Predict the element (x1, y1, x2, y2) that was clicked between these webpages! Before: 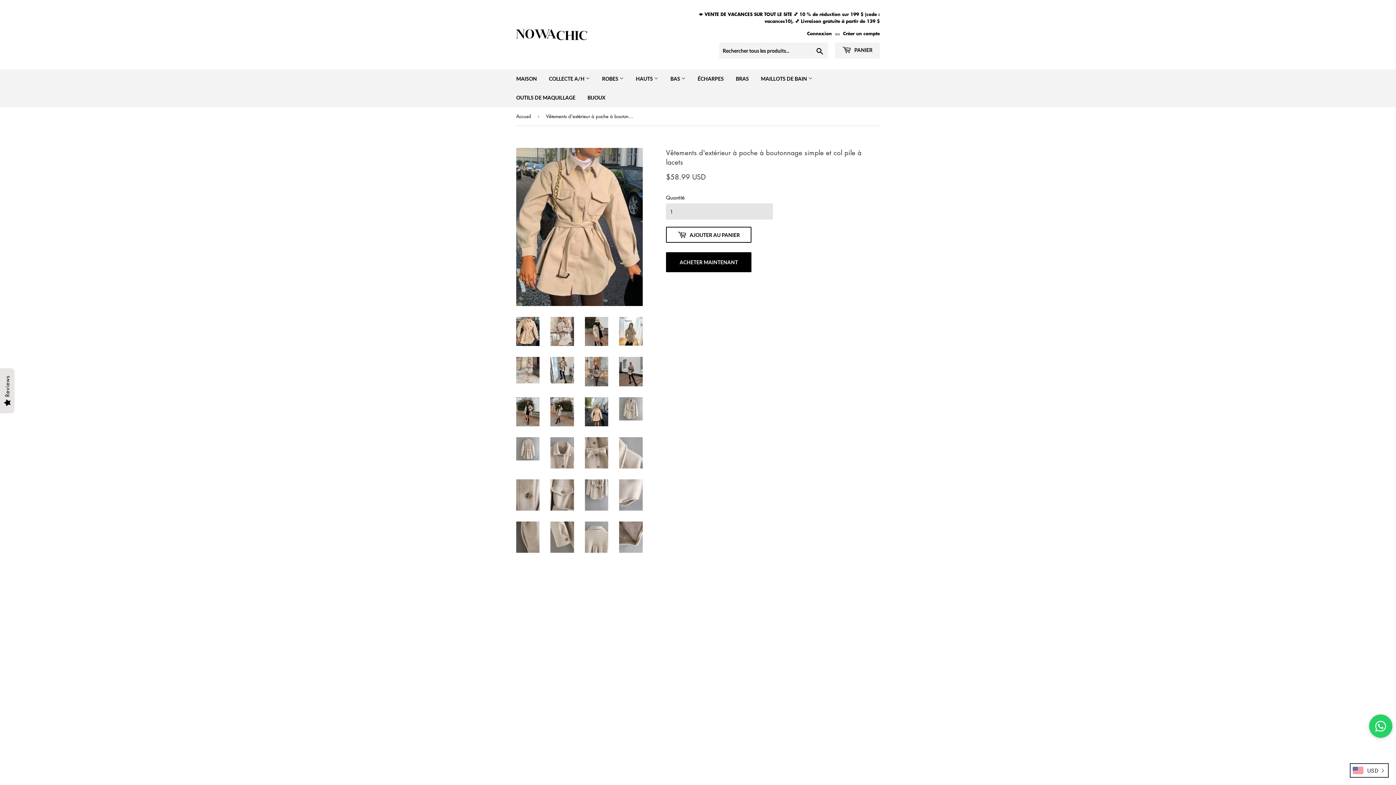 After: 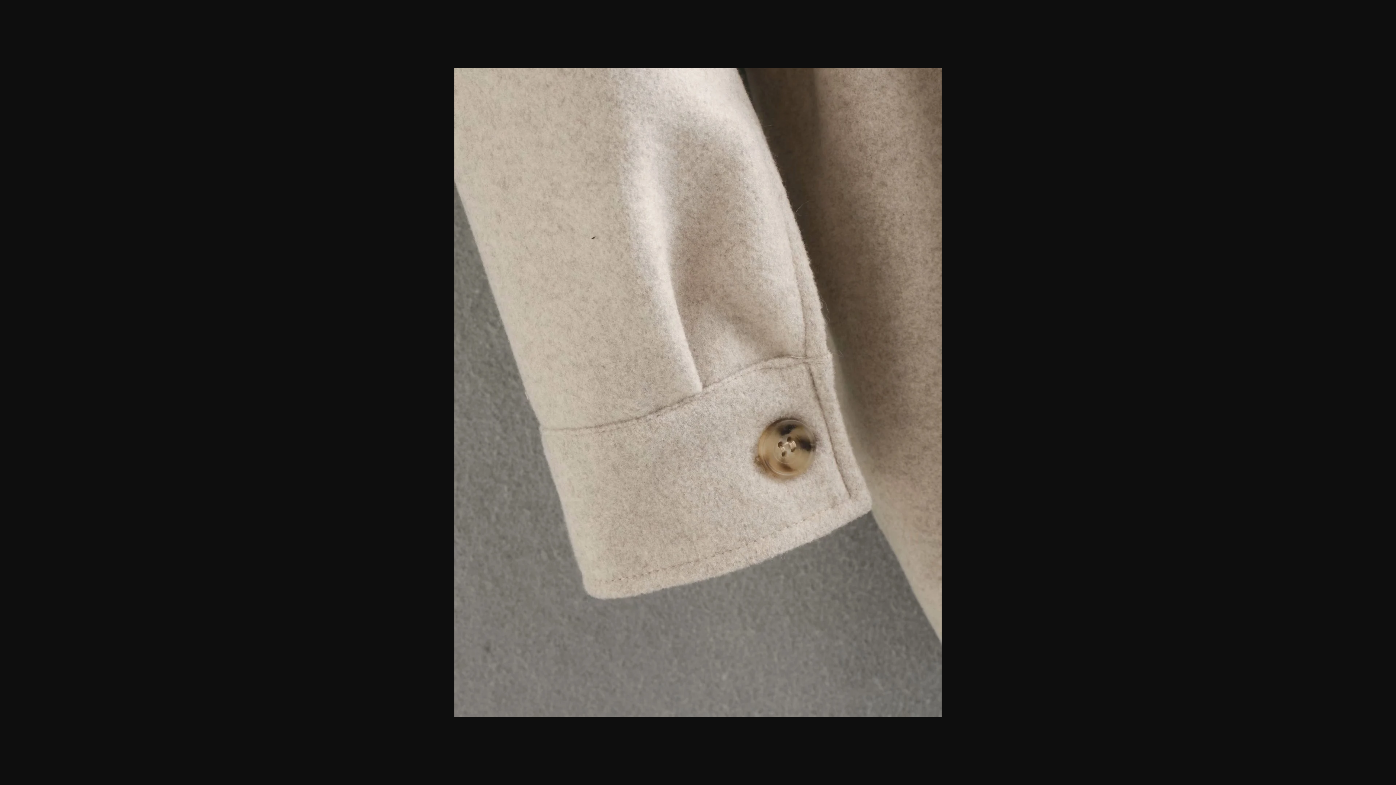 Action: bbox: (550, 521, 574, 552)